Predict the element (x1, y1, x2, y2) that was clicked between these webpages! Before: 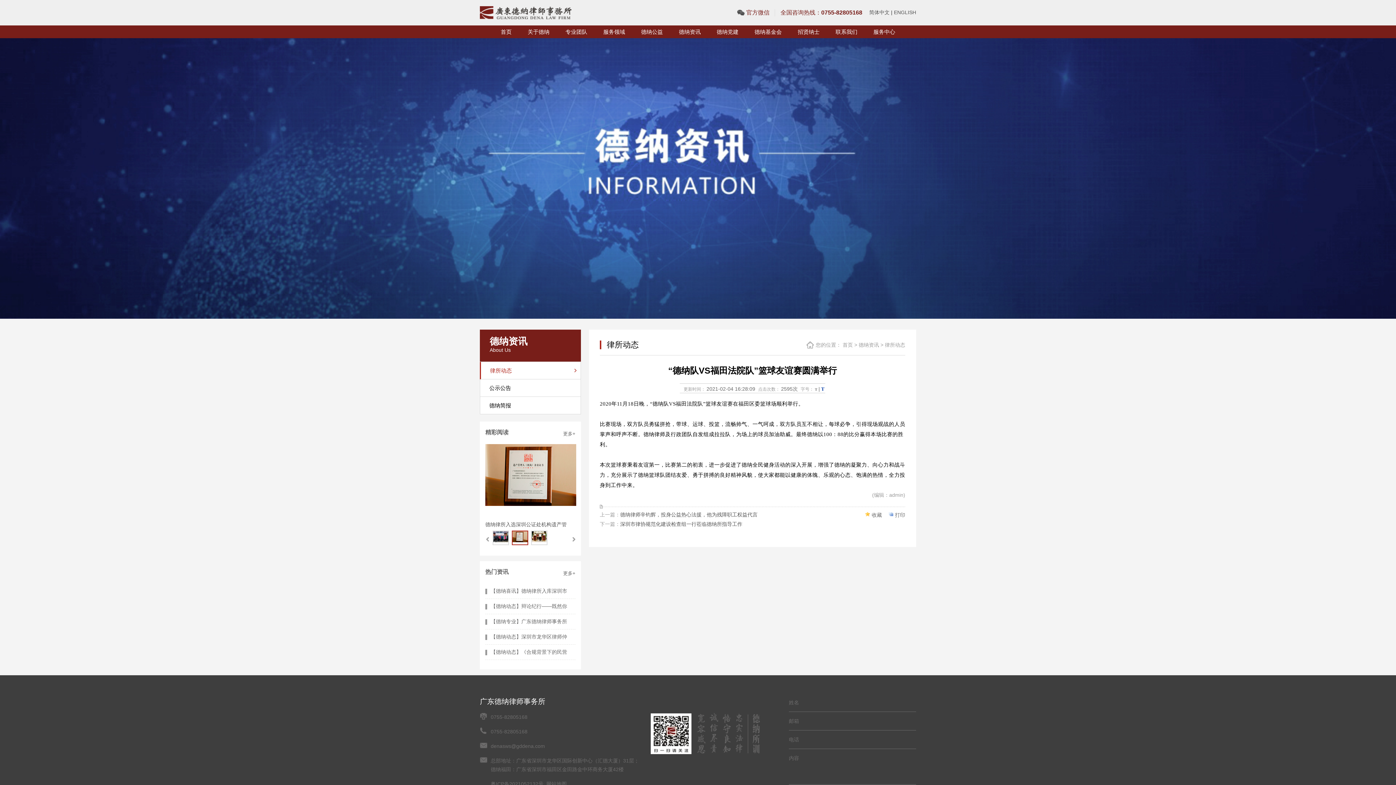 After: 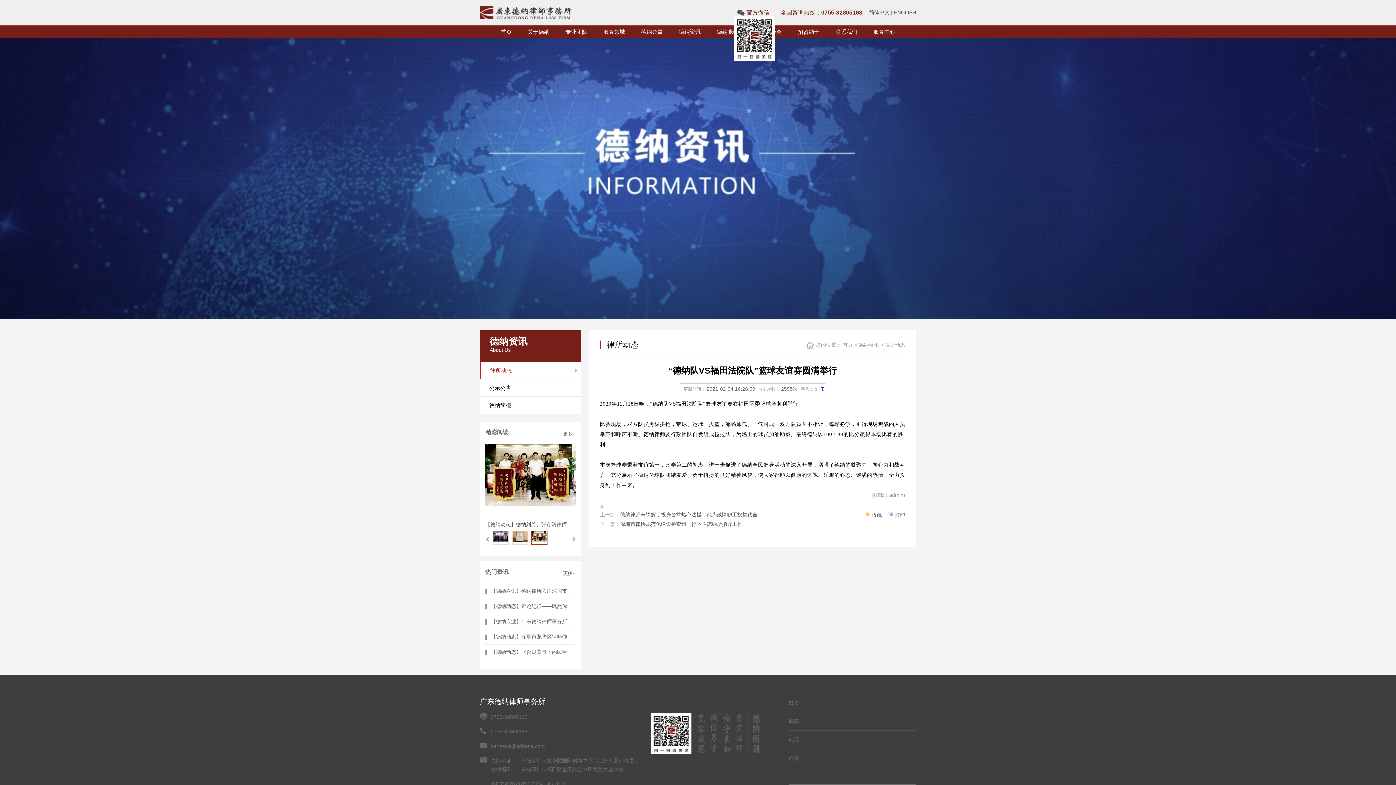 Action: bbox: (737, 9, 769, 16) label: 官方微信